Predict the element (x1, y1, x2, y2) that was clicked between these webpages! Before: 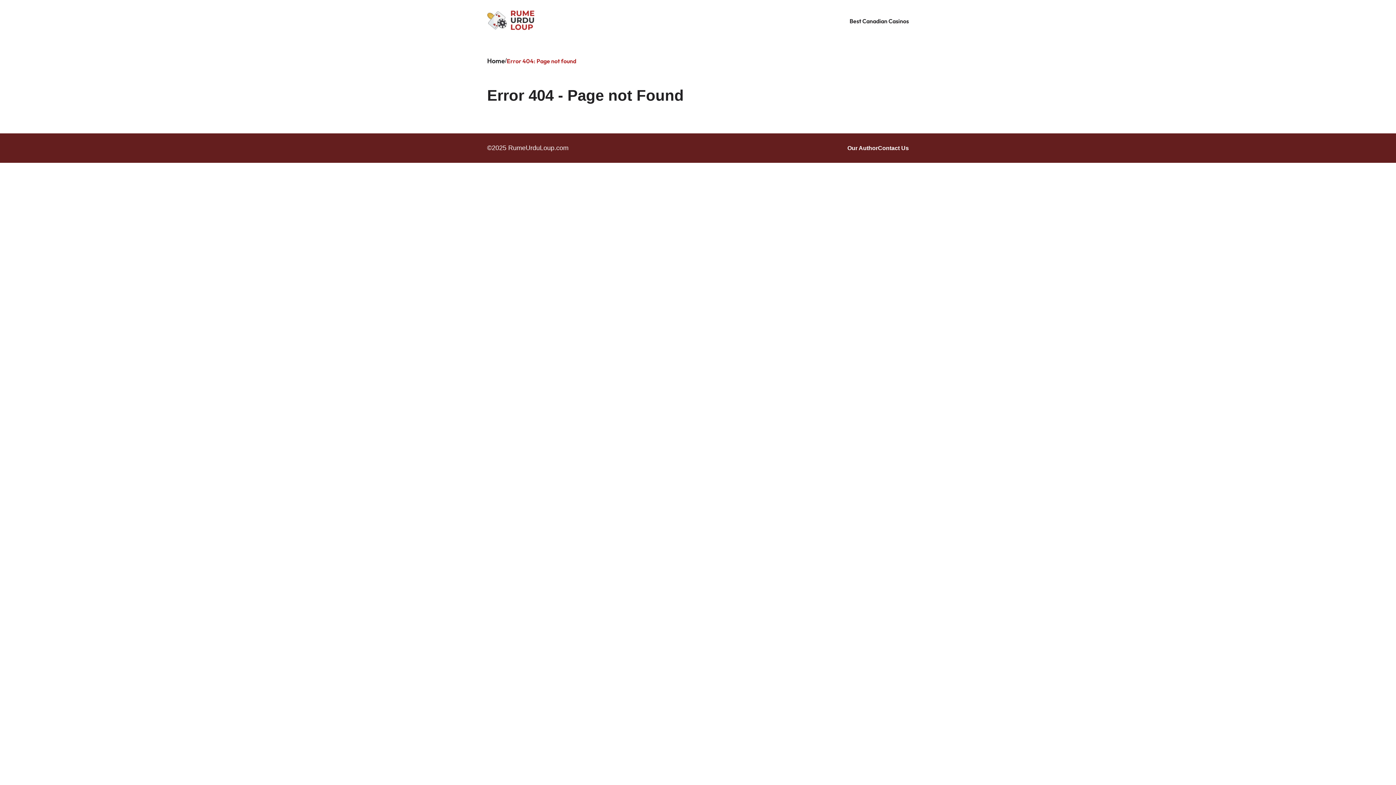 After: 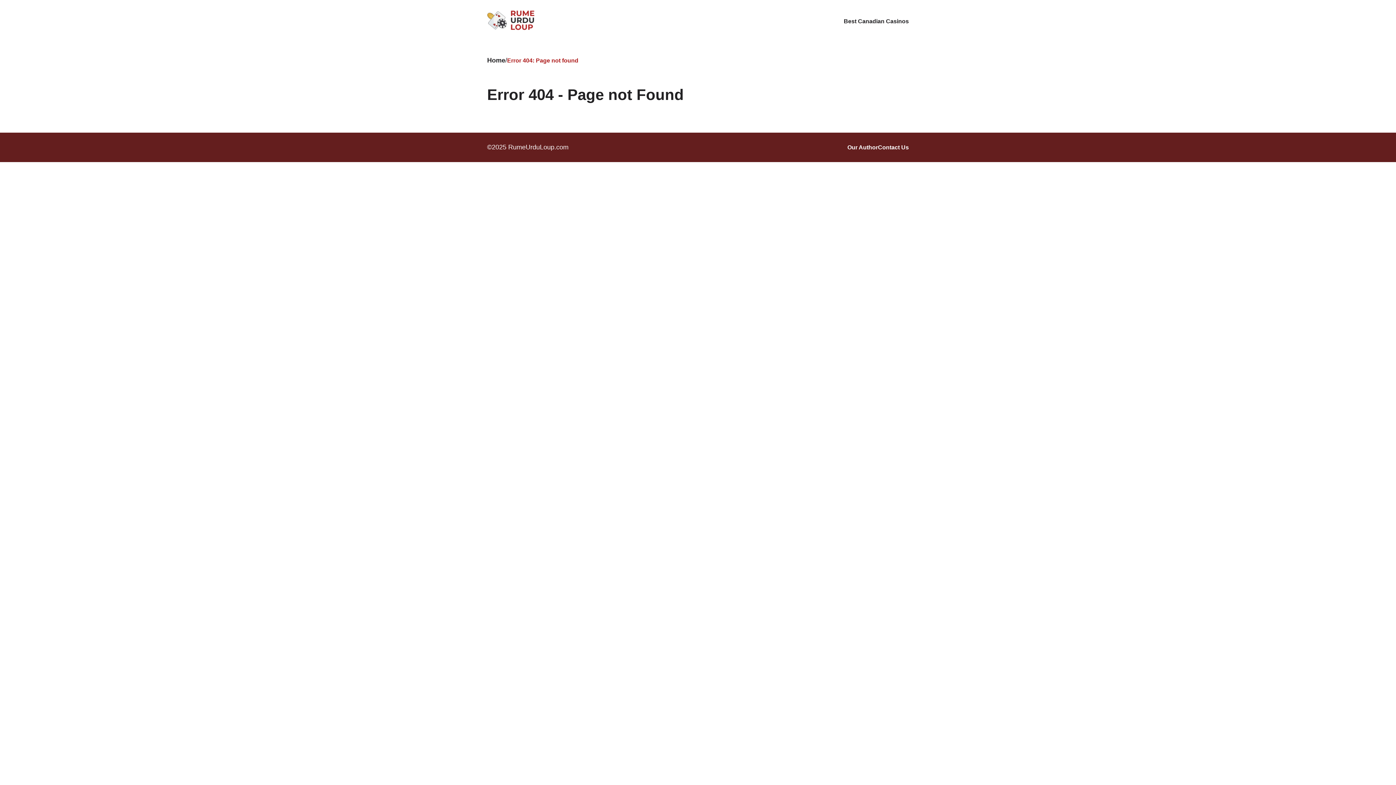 Action: bbox: (878, 145, 909, 151) label: Contact Us